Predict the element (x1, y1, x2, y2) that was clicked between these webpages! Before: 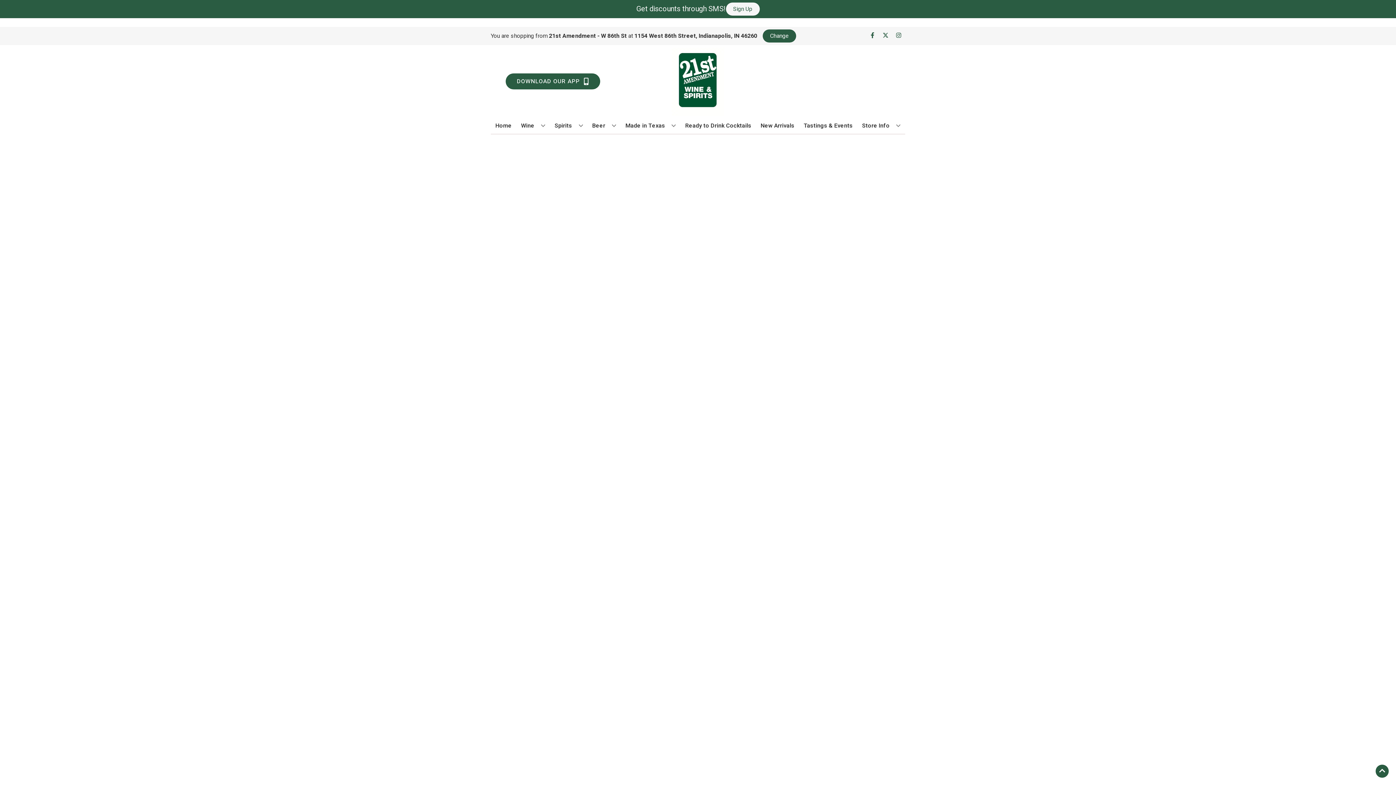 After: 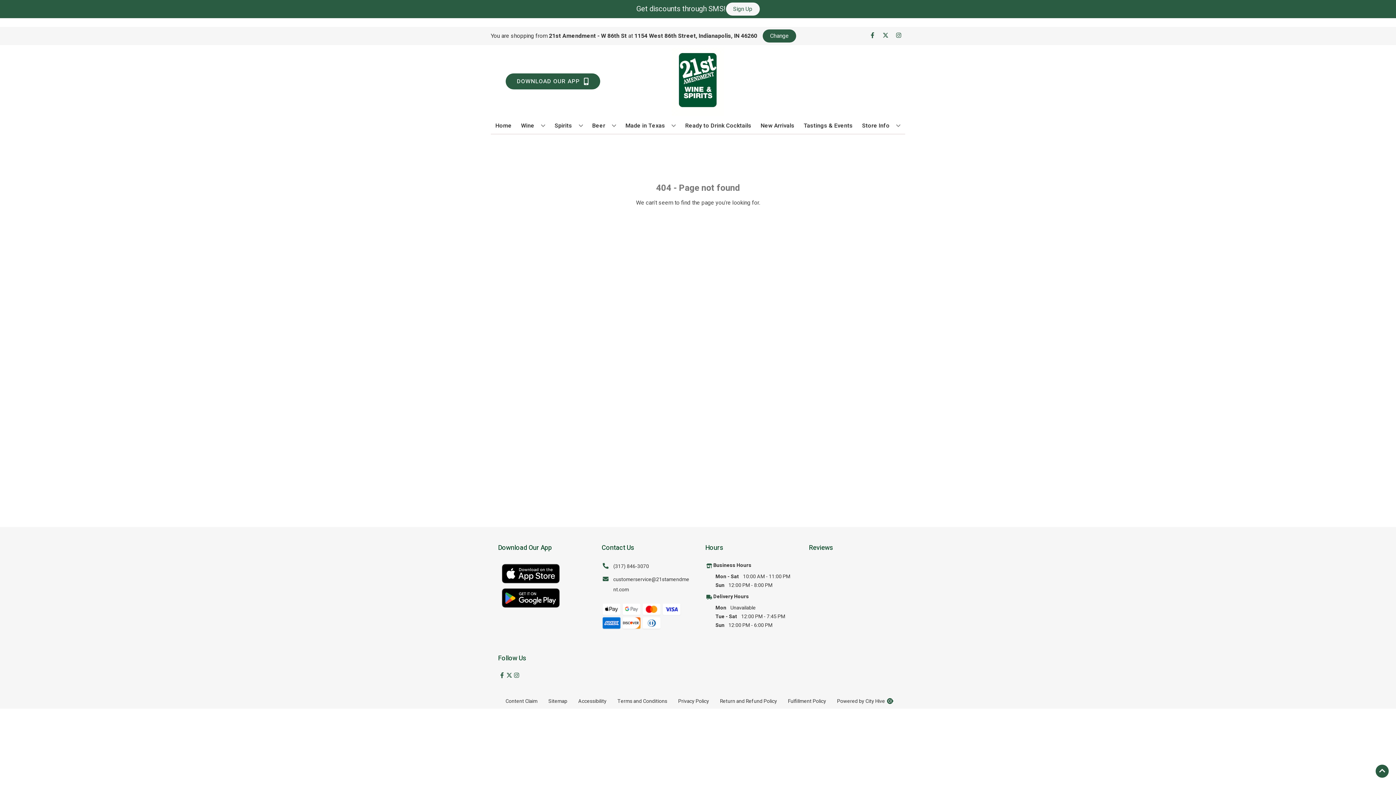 Action: label: Store Info bbox: (859, 117, 903, 133)